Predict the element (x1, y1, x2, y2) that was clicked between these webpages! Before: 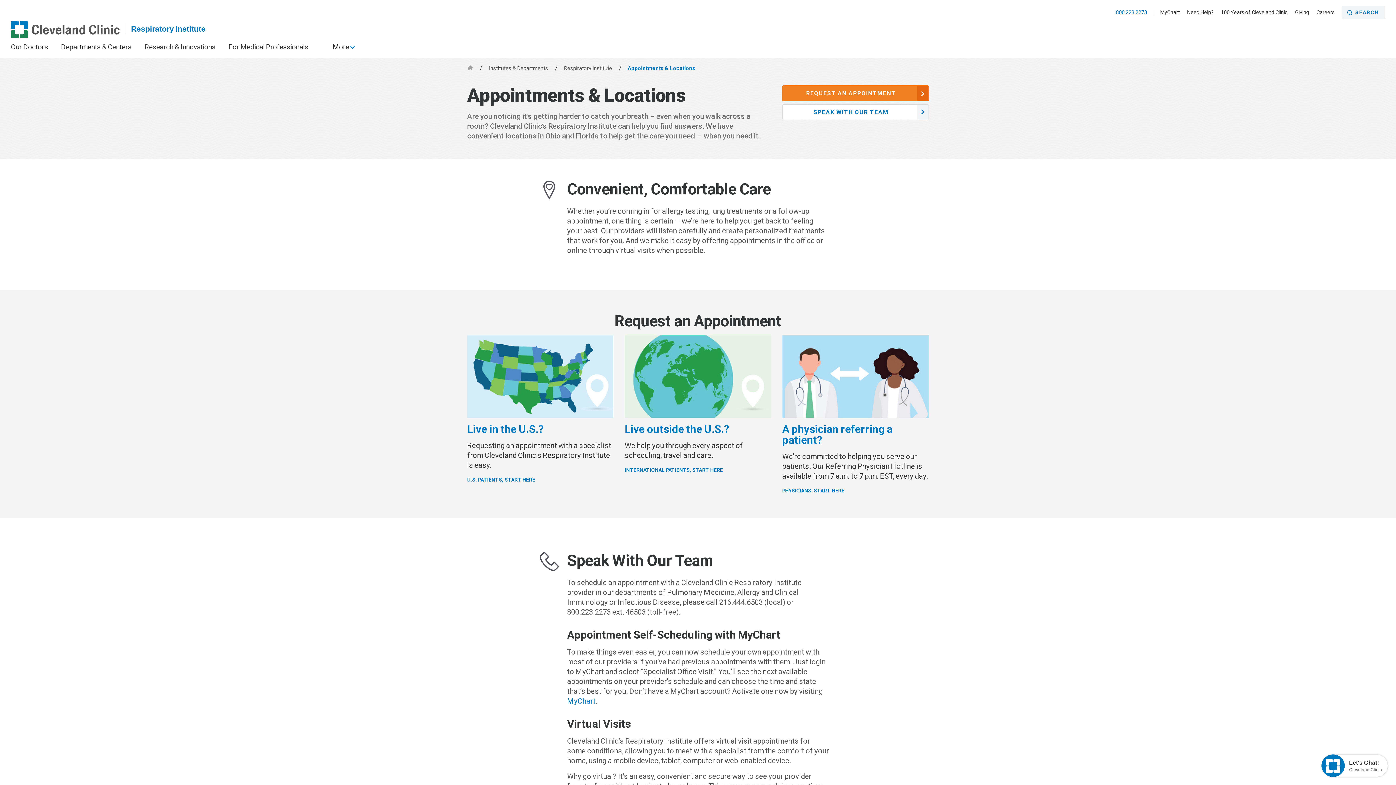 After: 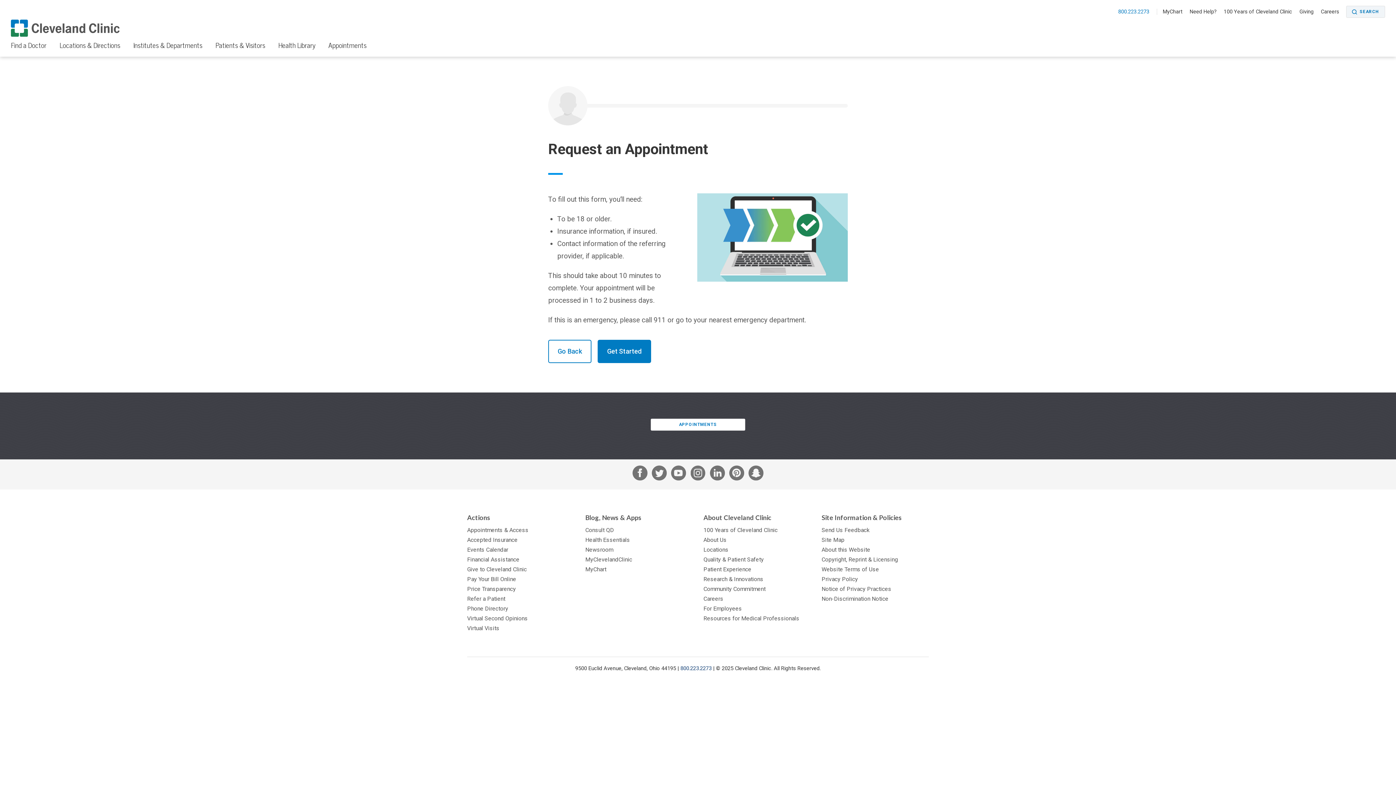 Action: label: U.S. PATIENTS, START HERE bbox: (467, 476, 613, 484)